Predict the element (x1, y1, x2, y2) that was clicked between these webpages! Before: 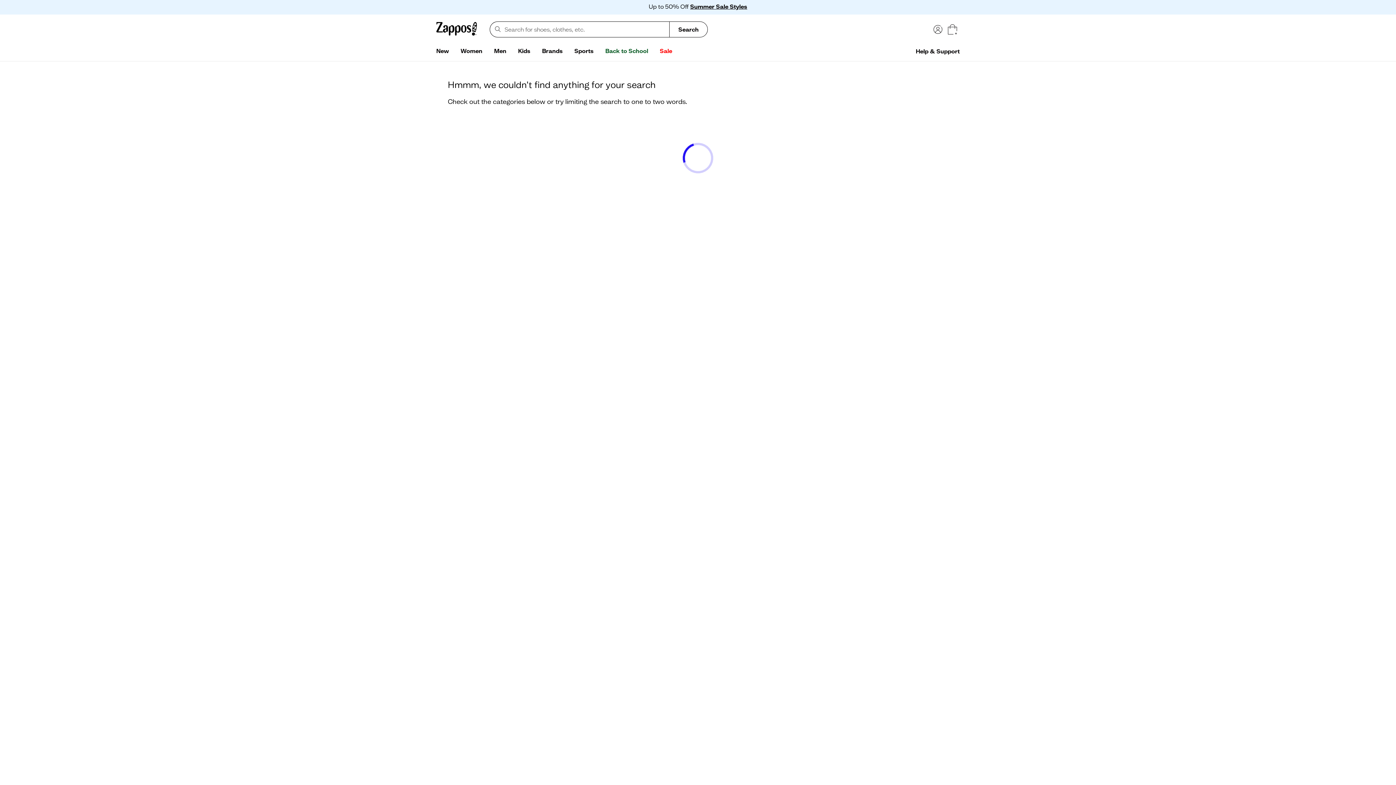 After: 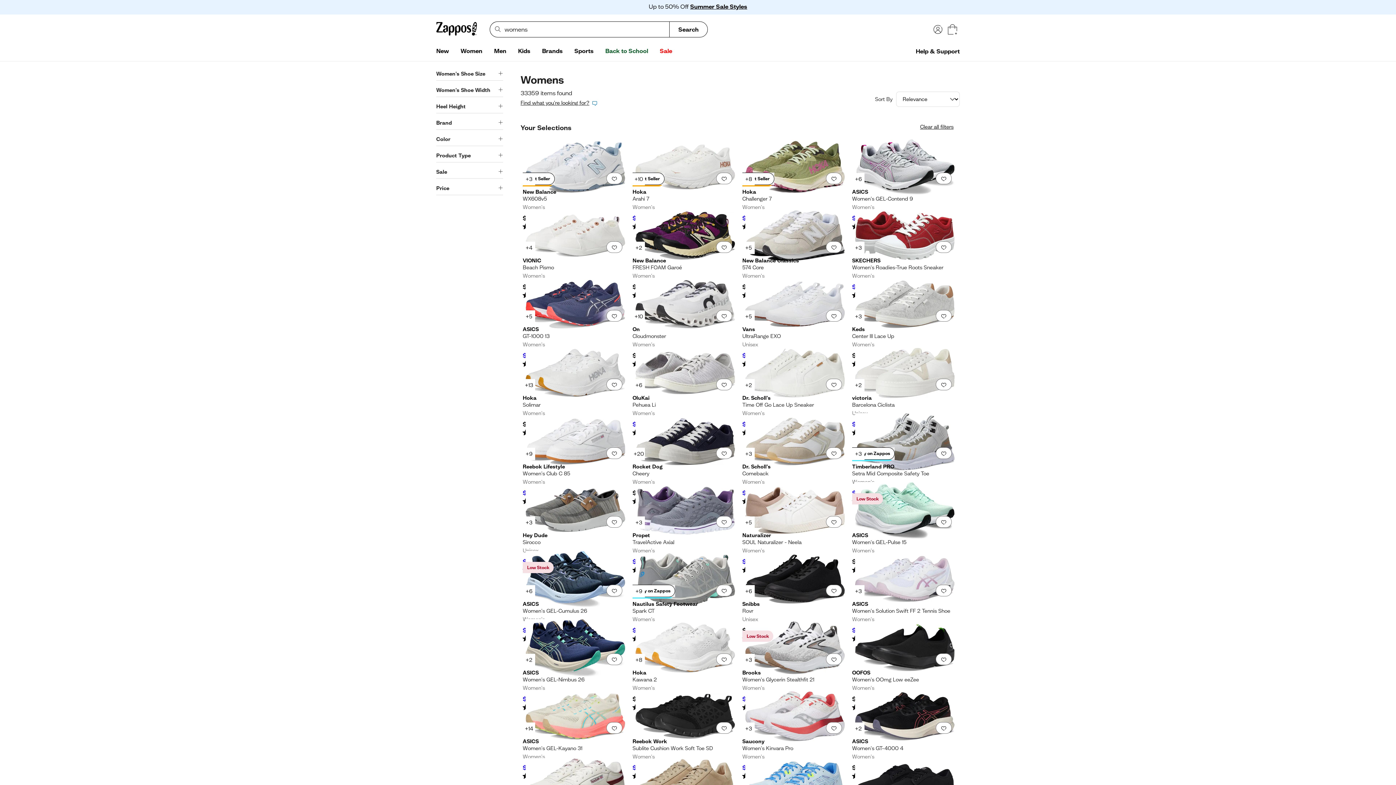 Action: bbox: (454, 44, 488, 58) label: Women